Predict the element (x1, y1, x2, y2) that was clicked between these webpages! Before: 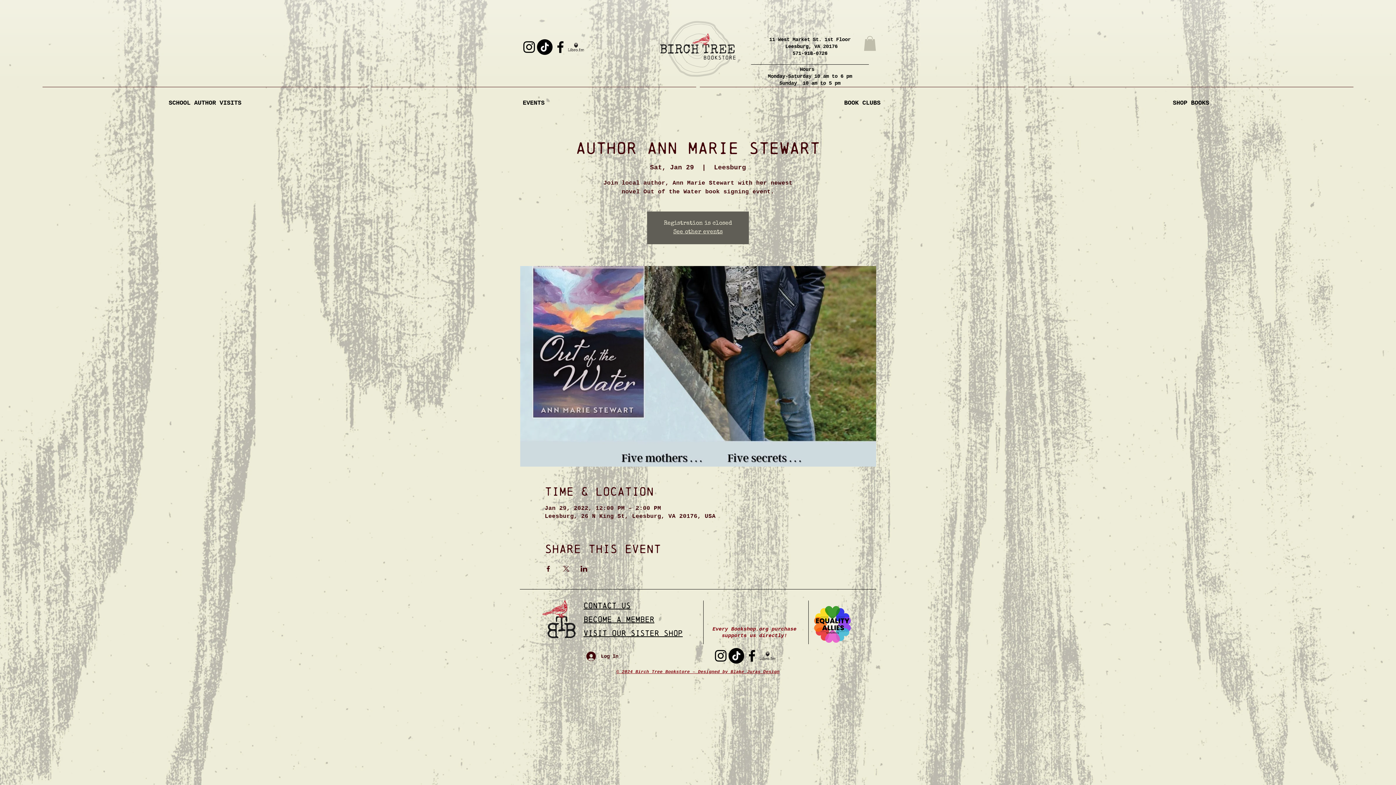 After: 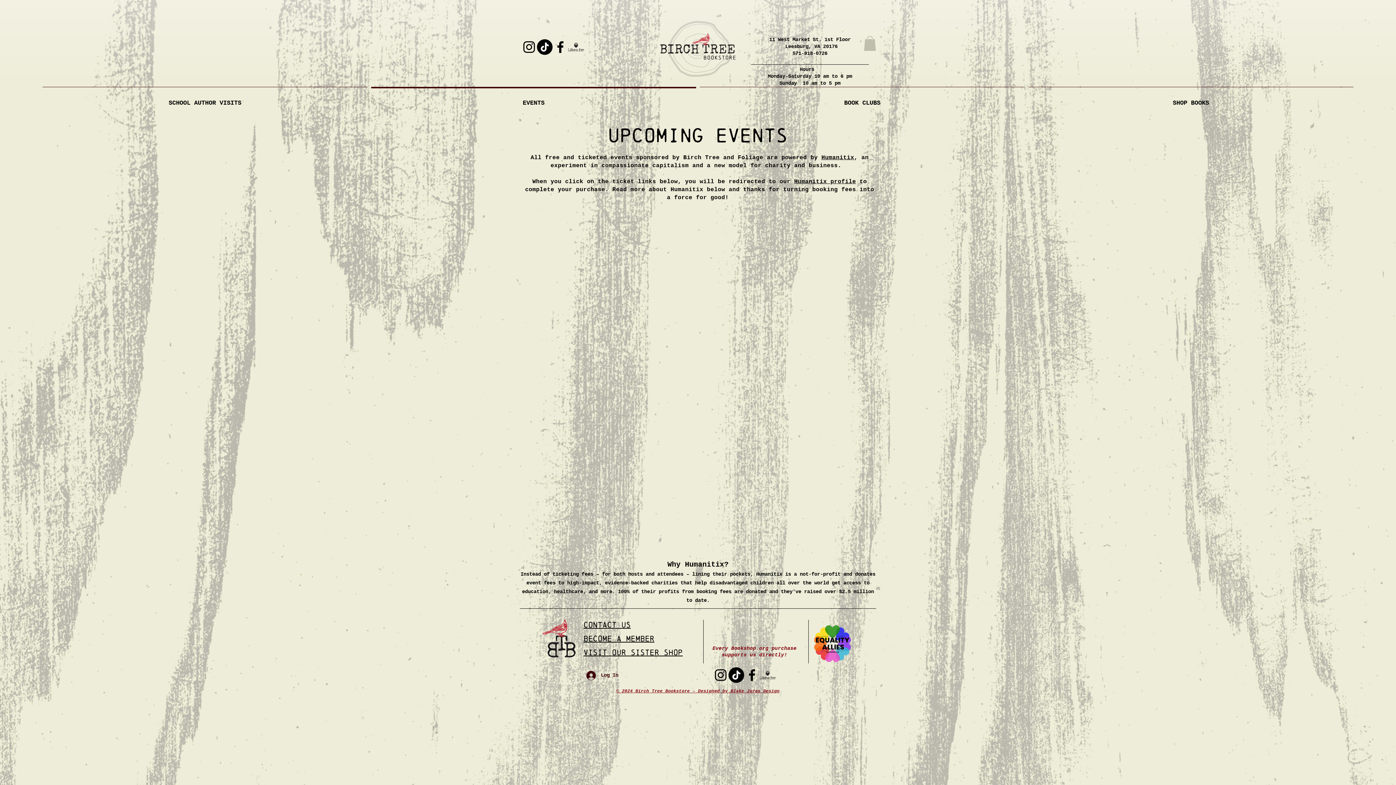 Action: label: EVENTS bbox: (369, 86, 698, 112)